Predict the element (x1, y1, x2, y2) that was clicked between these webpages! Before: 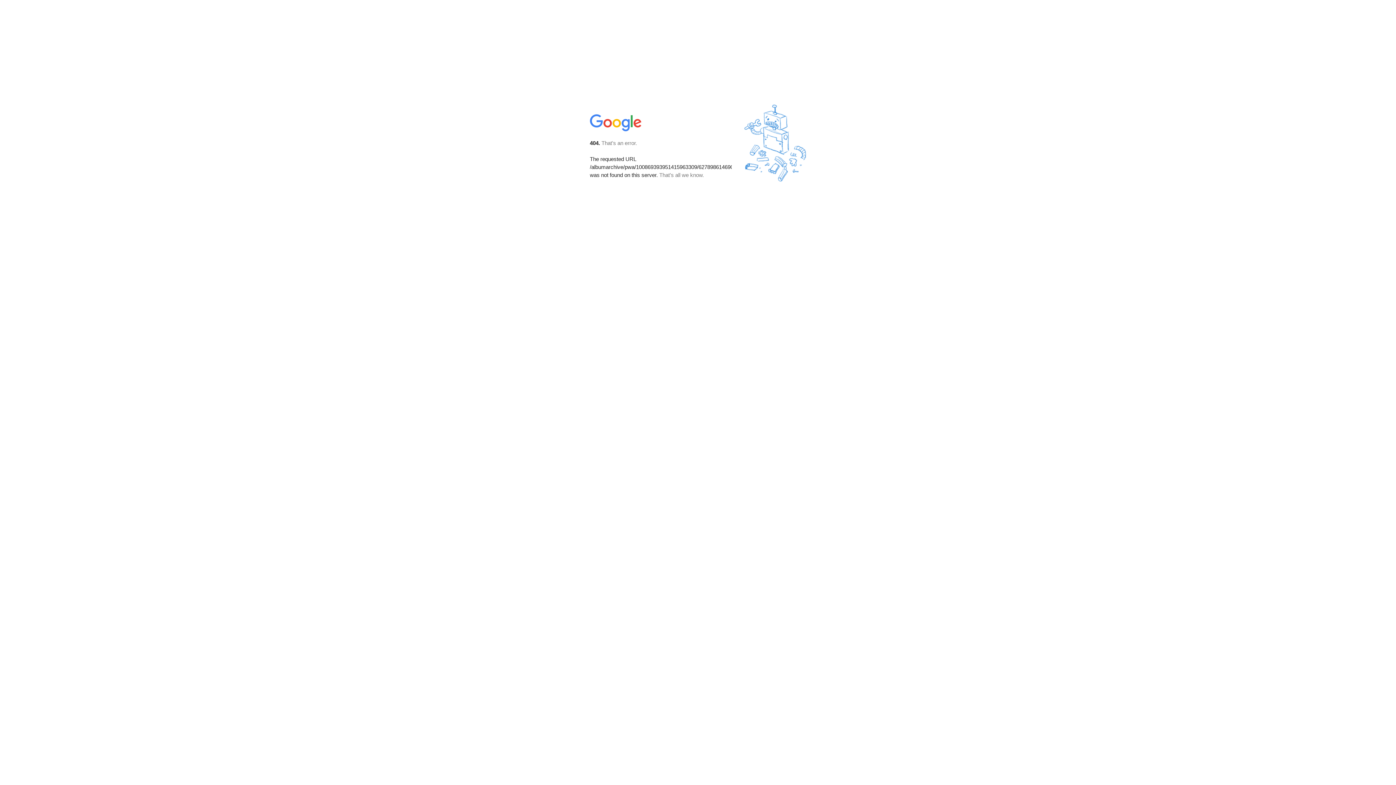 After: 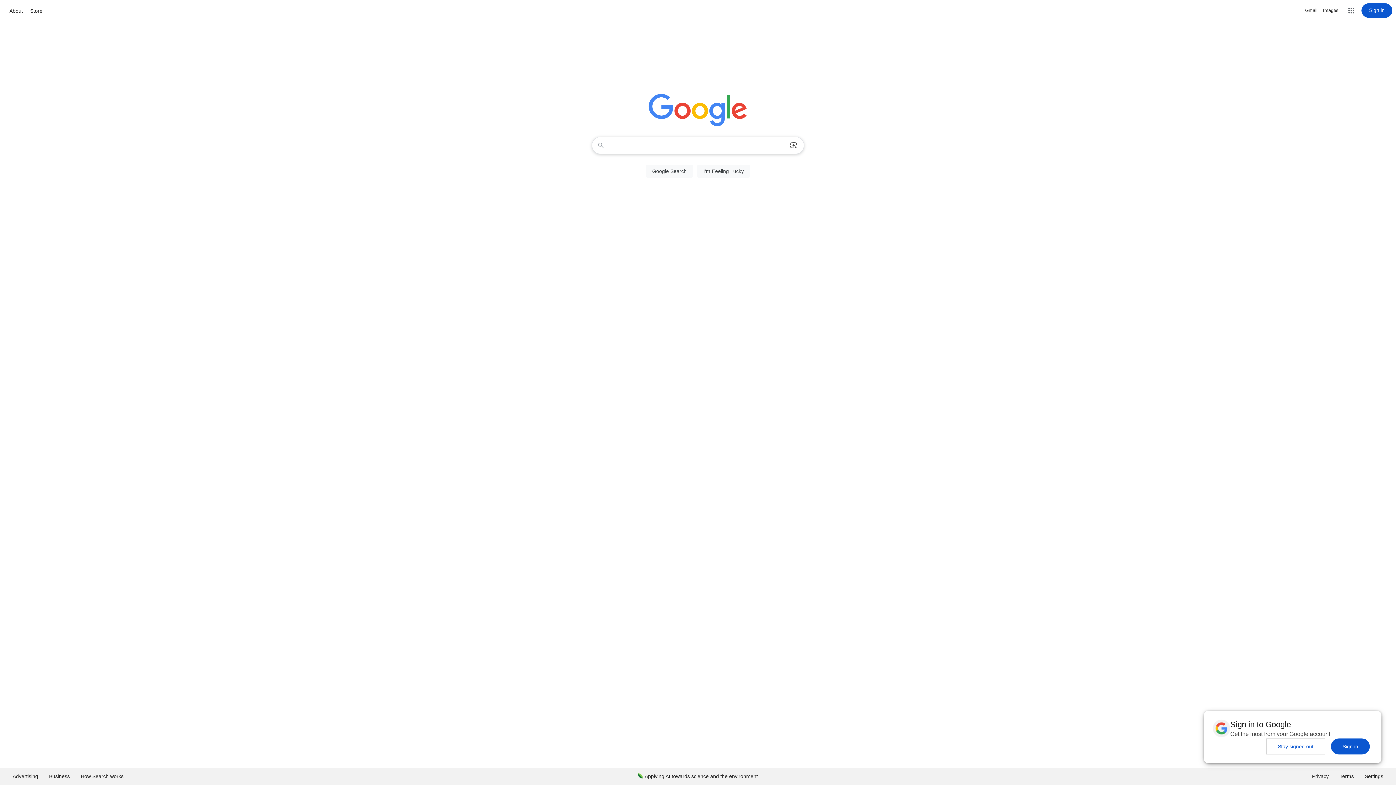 Action: bbox: (590, 127, 642, 134)